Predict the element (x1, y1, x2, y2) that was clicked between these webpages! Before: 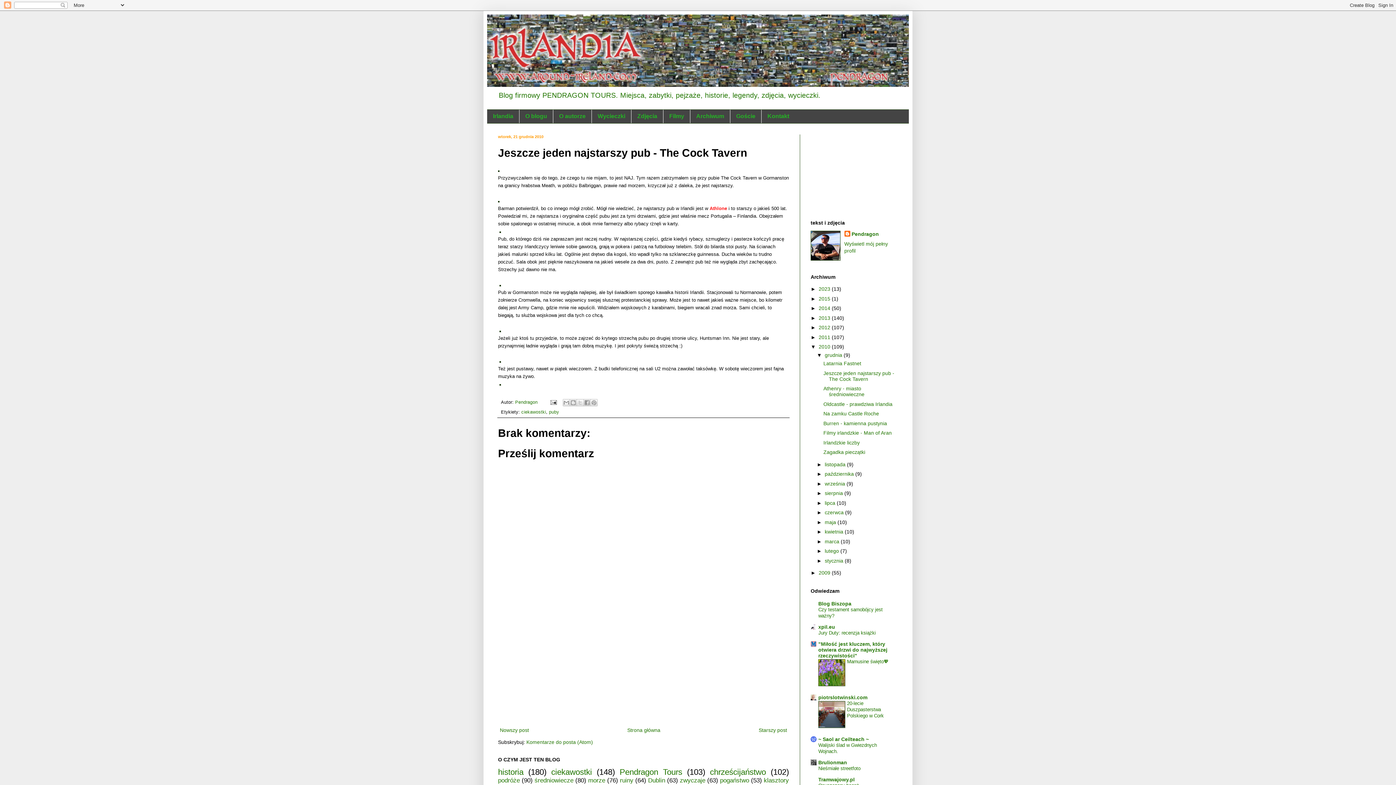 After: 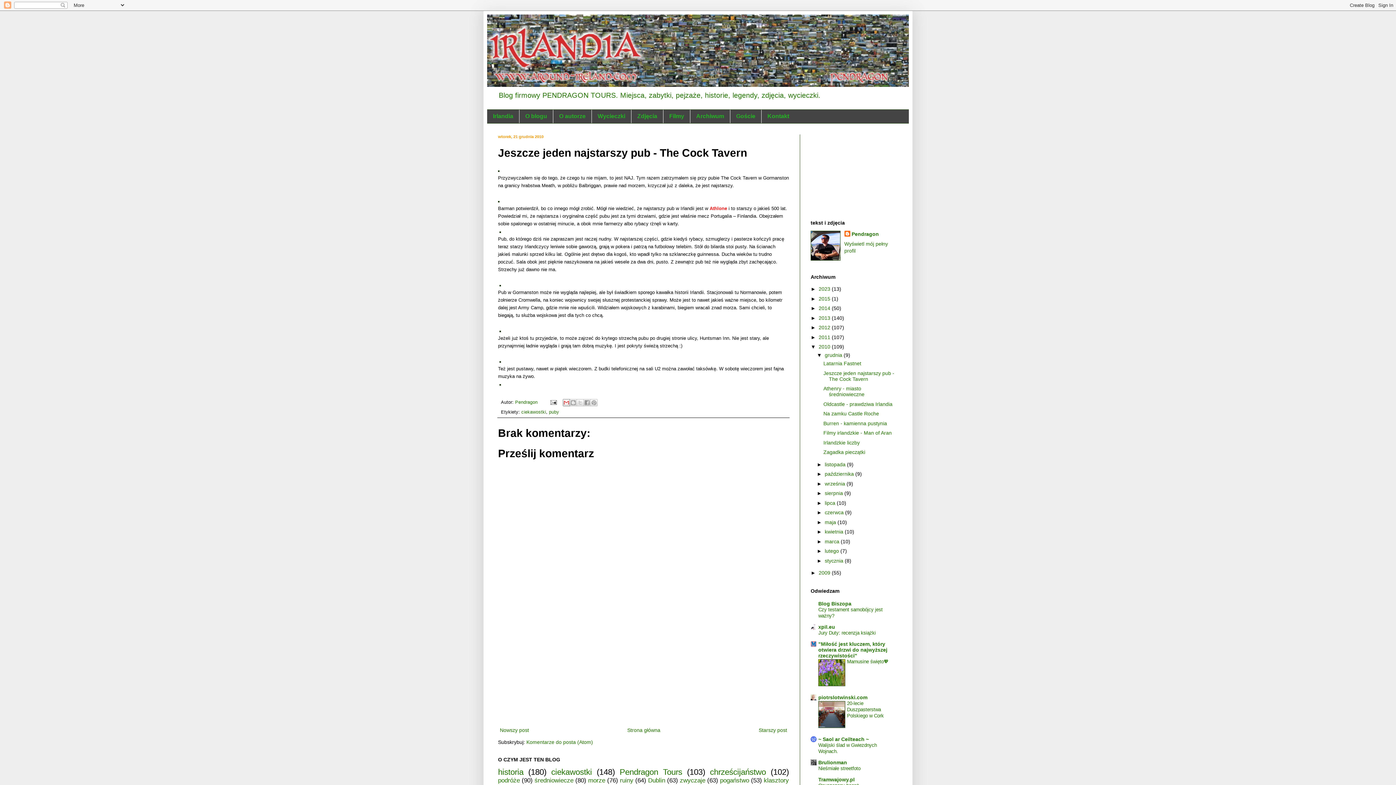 Action: label: Wyślij pocztą e-mail bbox: (562, 399, 570, 406)